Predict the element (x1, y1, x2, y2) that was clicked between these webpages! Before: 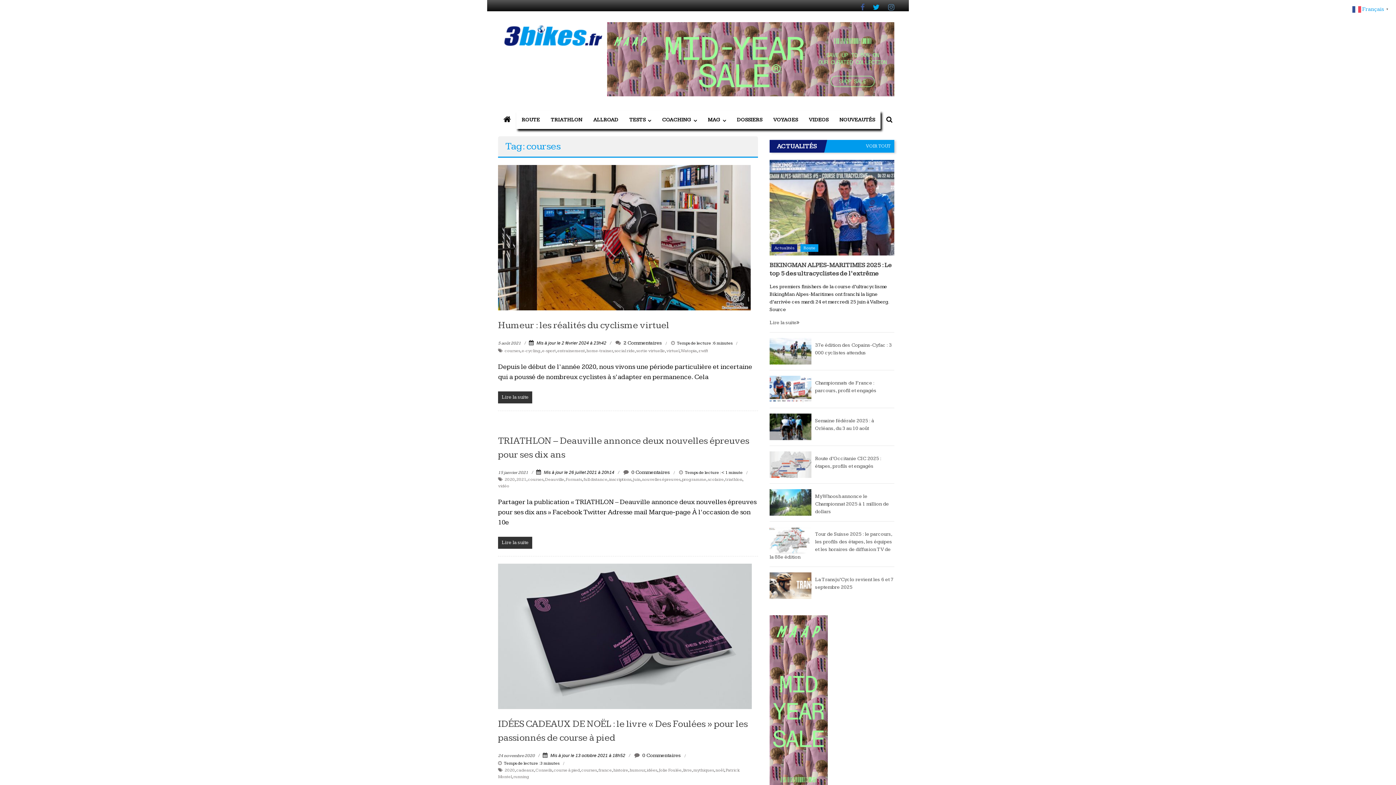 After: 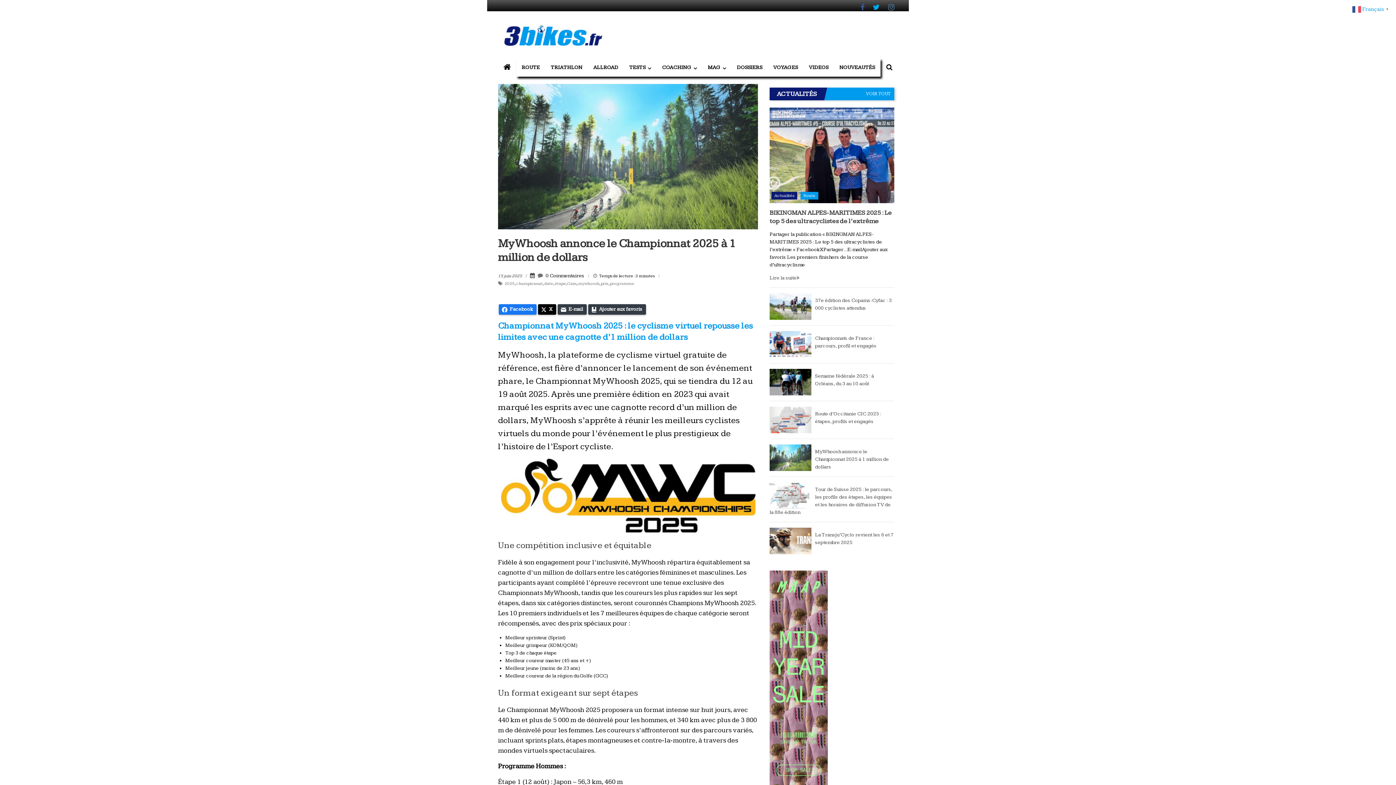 Action: bbox: (815, 493, 889, 514) label: MyWhoosh annonce le Championnat 2025 à 1 million de dollars